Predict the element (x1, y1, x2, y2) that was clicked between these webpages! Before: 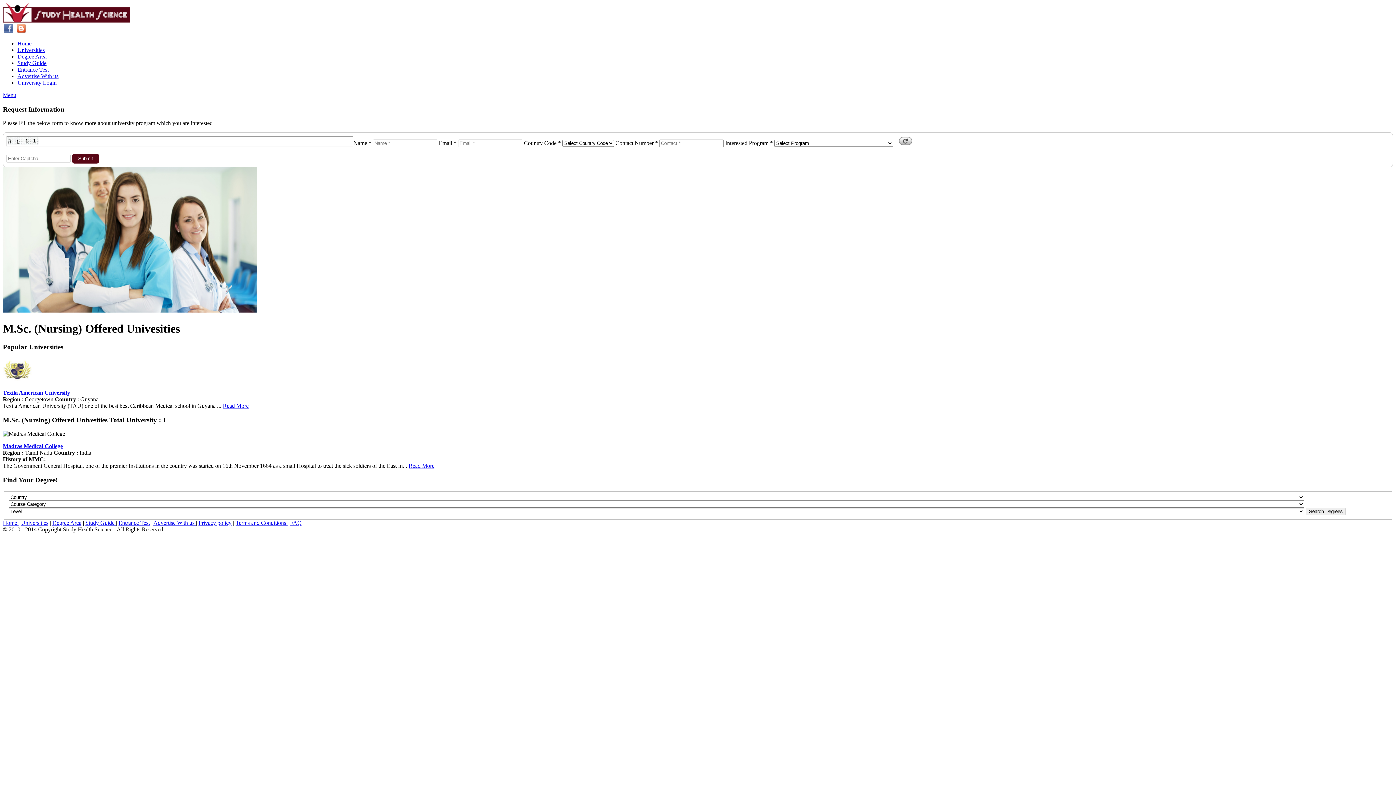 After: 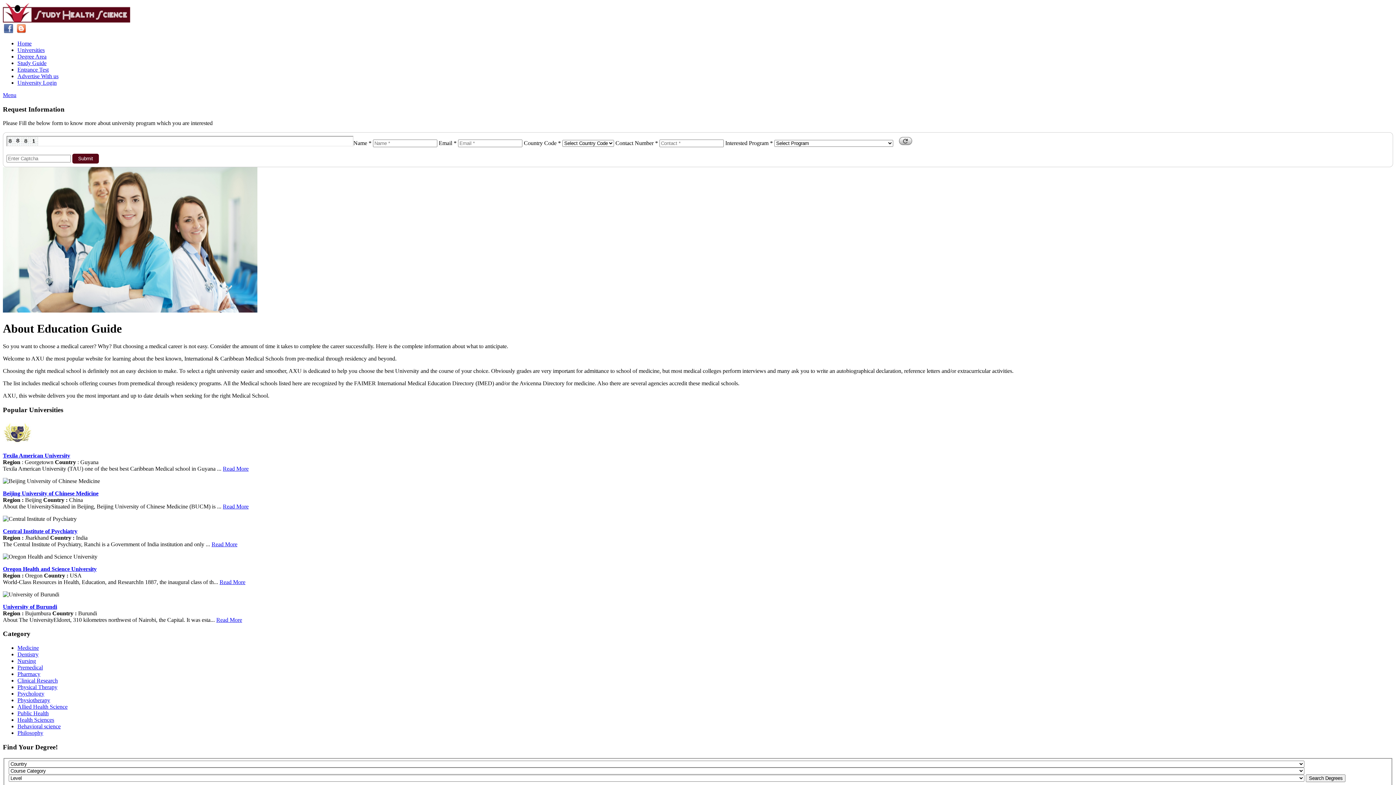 Action: label: Home bbox: (17, 40, 31, 46)